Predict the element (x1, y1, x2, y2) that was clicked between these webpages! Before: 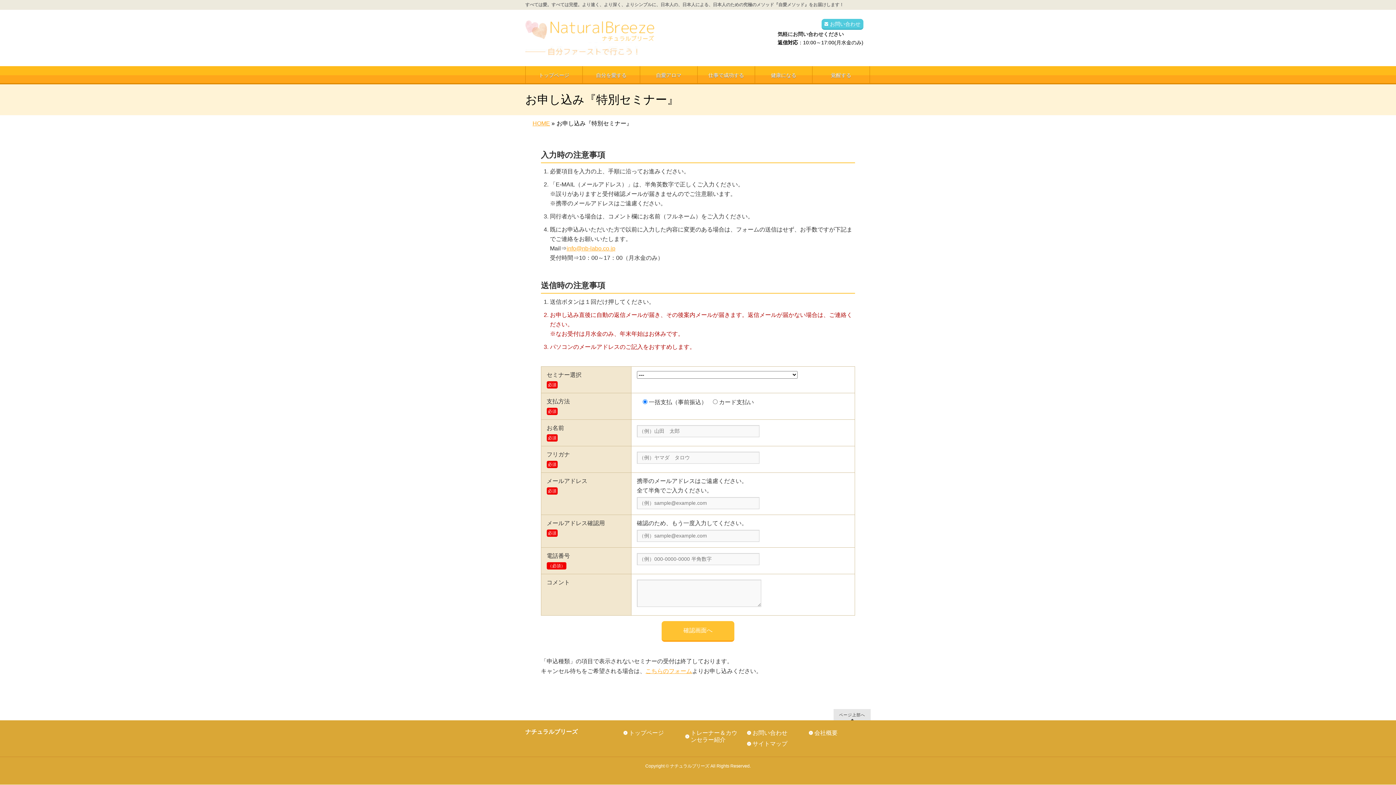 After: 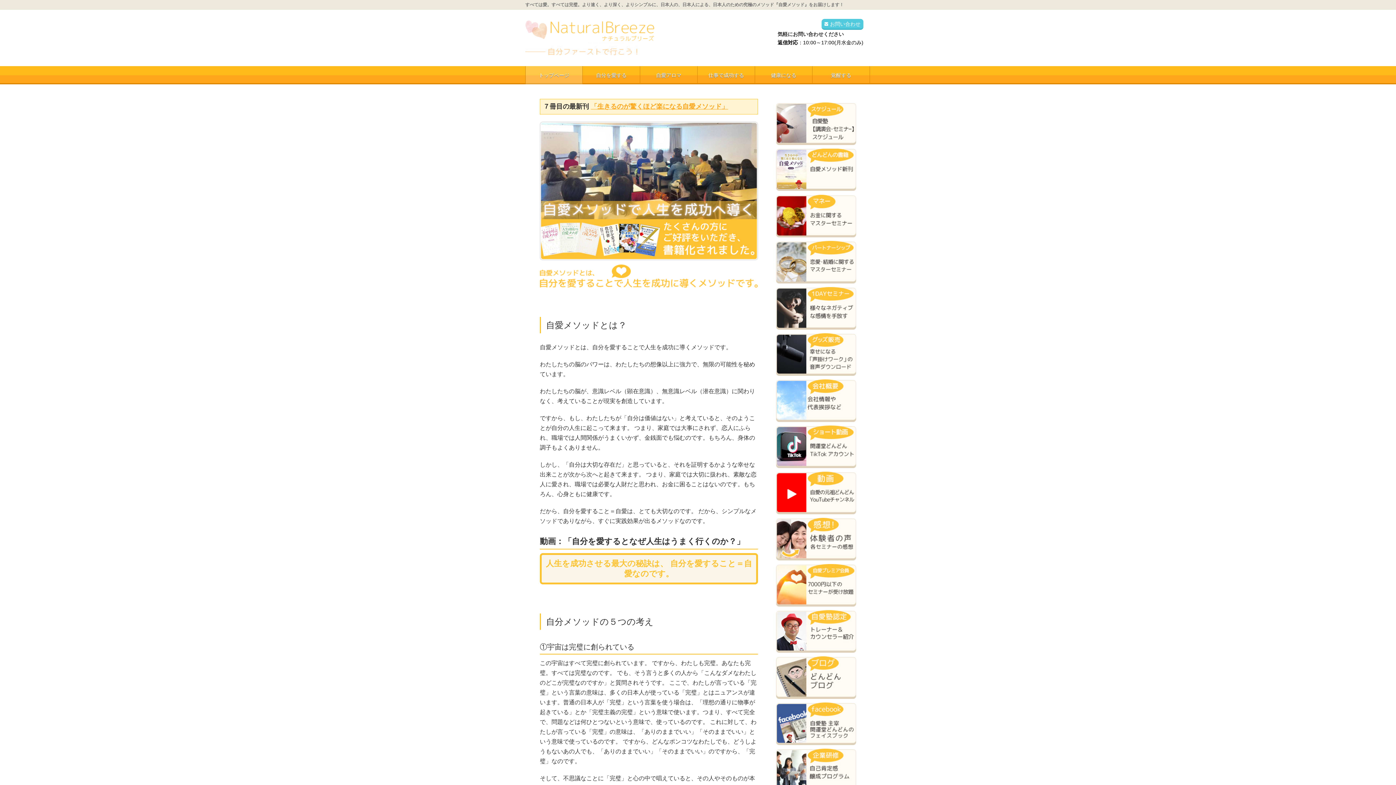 Action: label: トップページ bbox: (525, 66, 582, 84)